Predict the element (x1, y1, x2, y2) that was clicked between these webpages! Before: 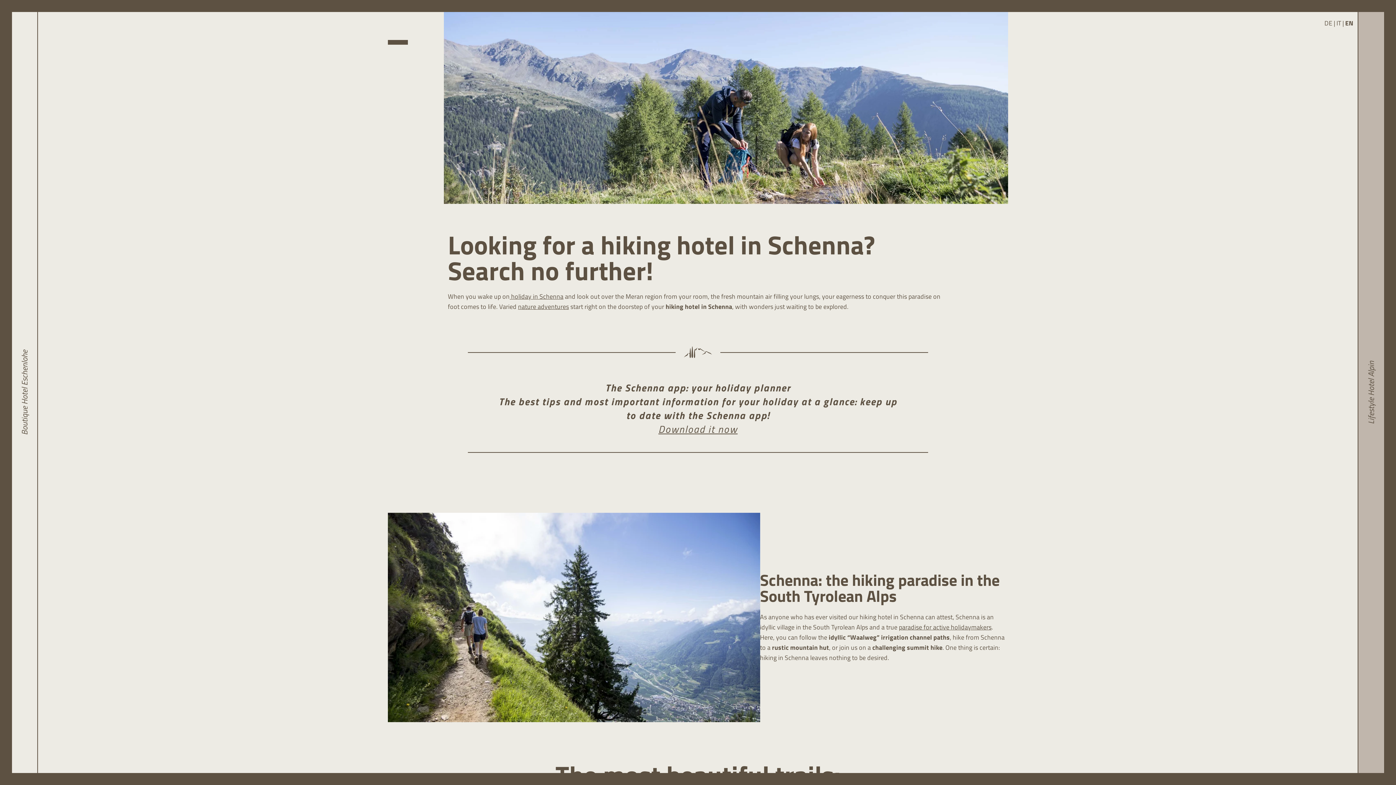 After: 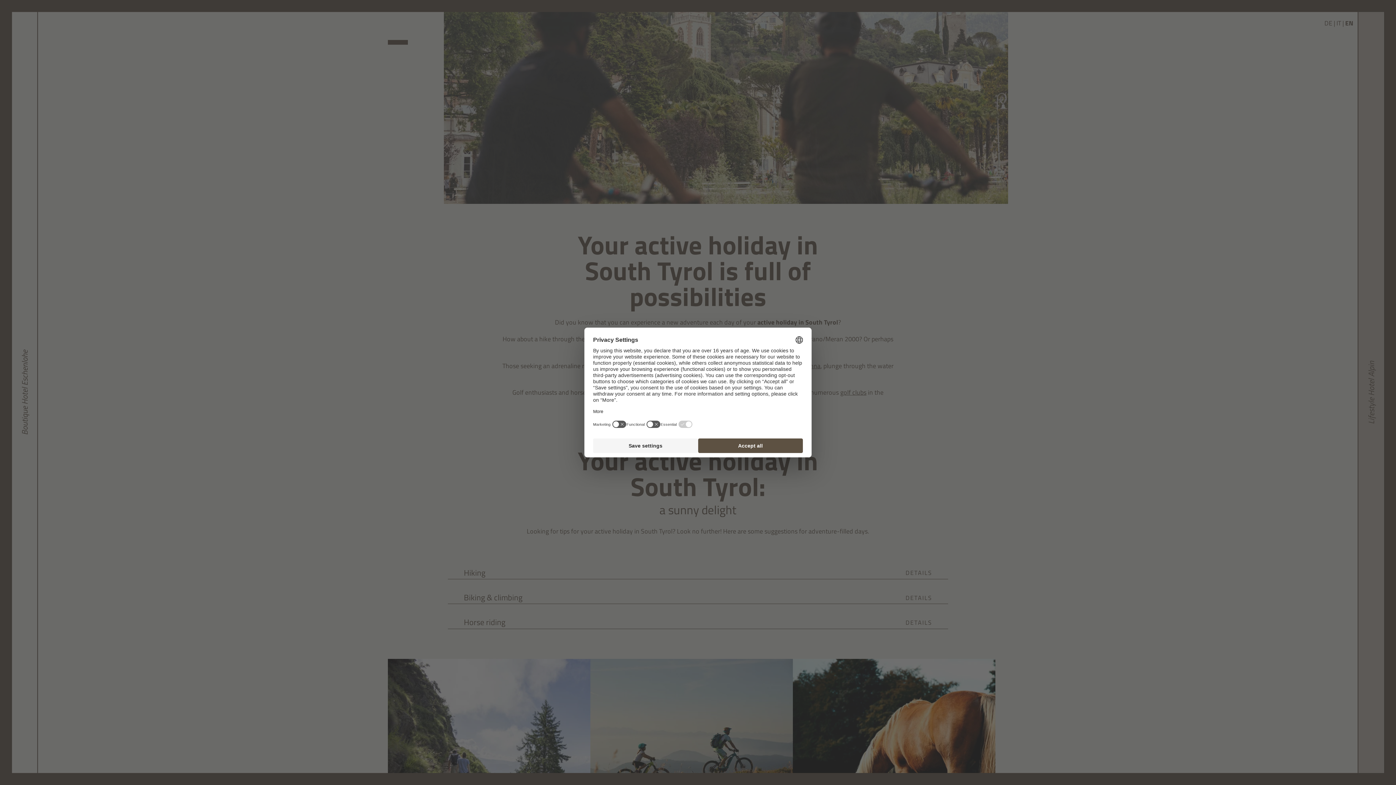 Action: label: nature adventures bbox: (518, 301, 569, 311)